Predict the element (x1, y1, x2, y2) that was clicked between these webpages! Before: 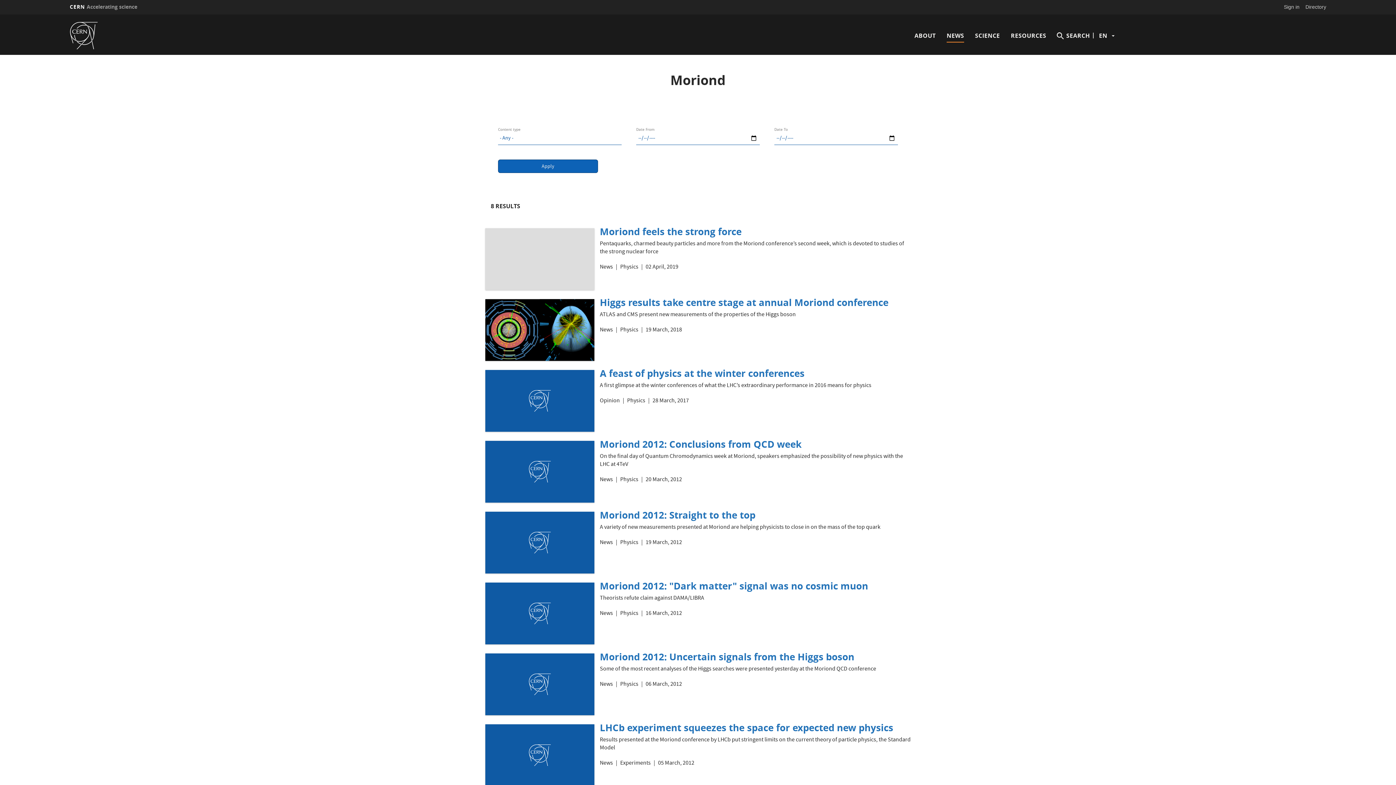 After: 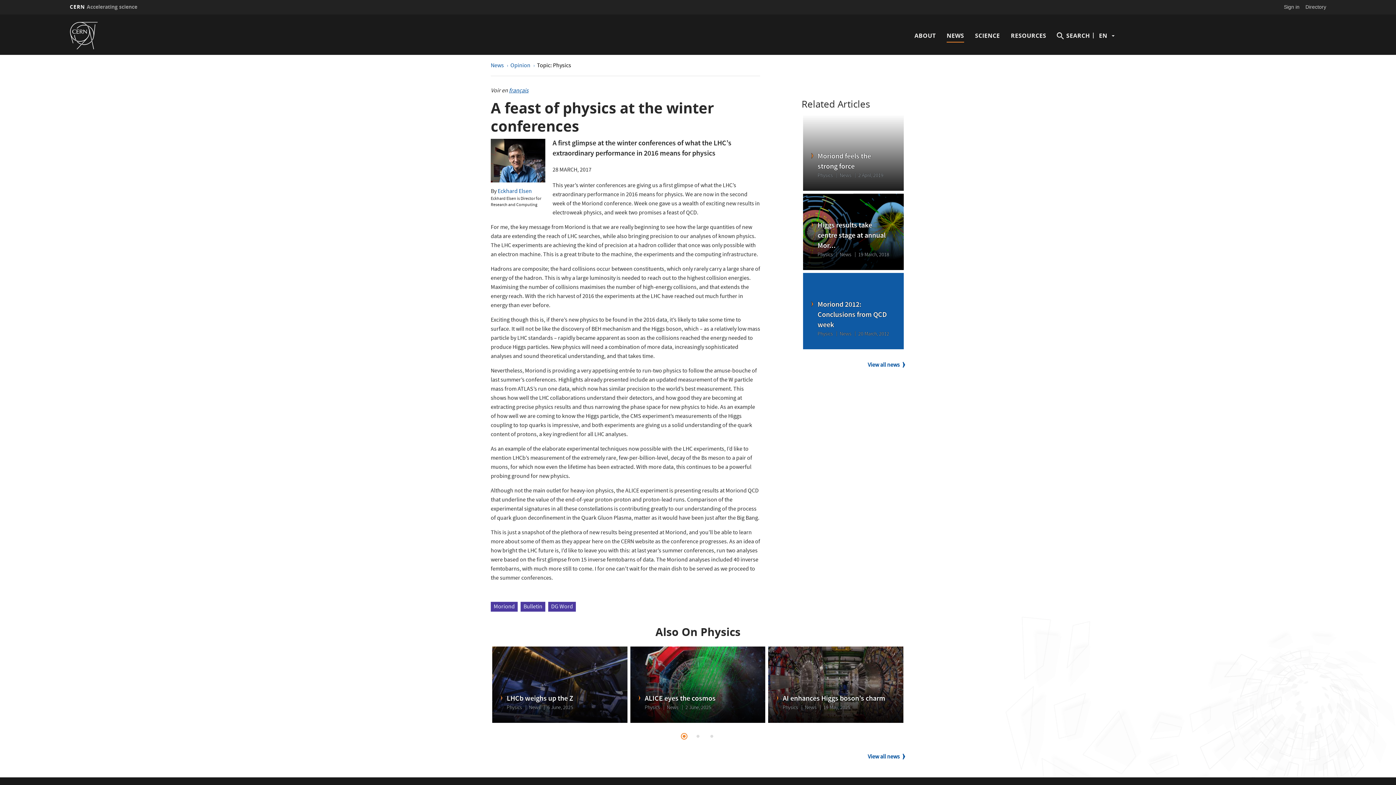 Action: label: A feast of physics at the winter conferences bbox: (600, 366, 804, 380)